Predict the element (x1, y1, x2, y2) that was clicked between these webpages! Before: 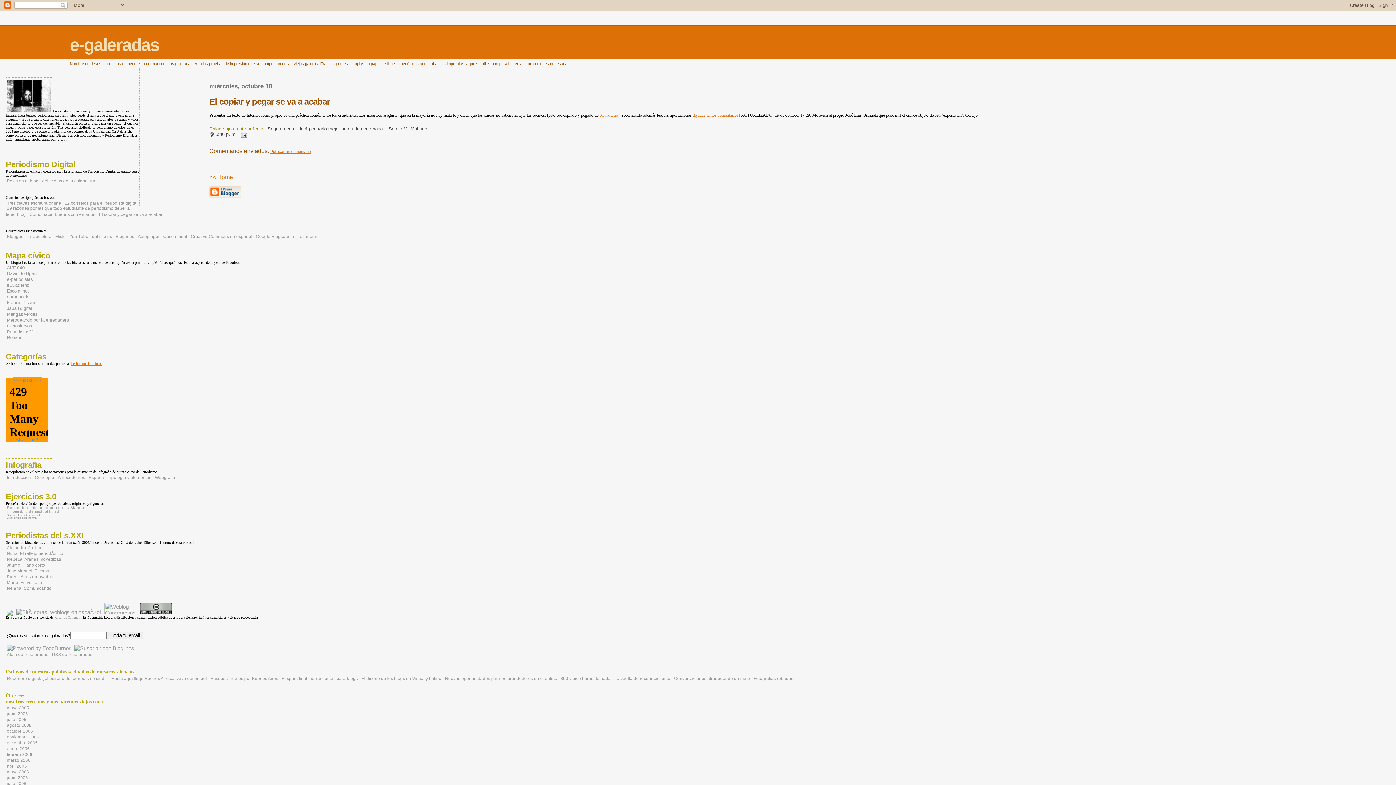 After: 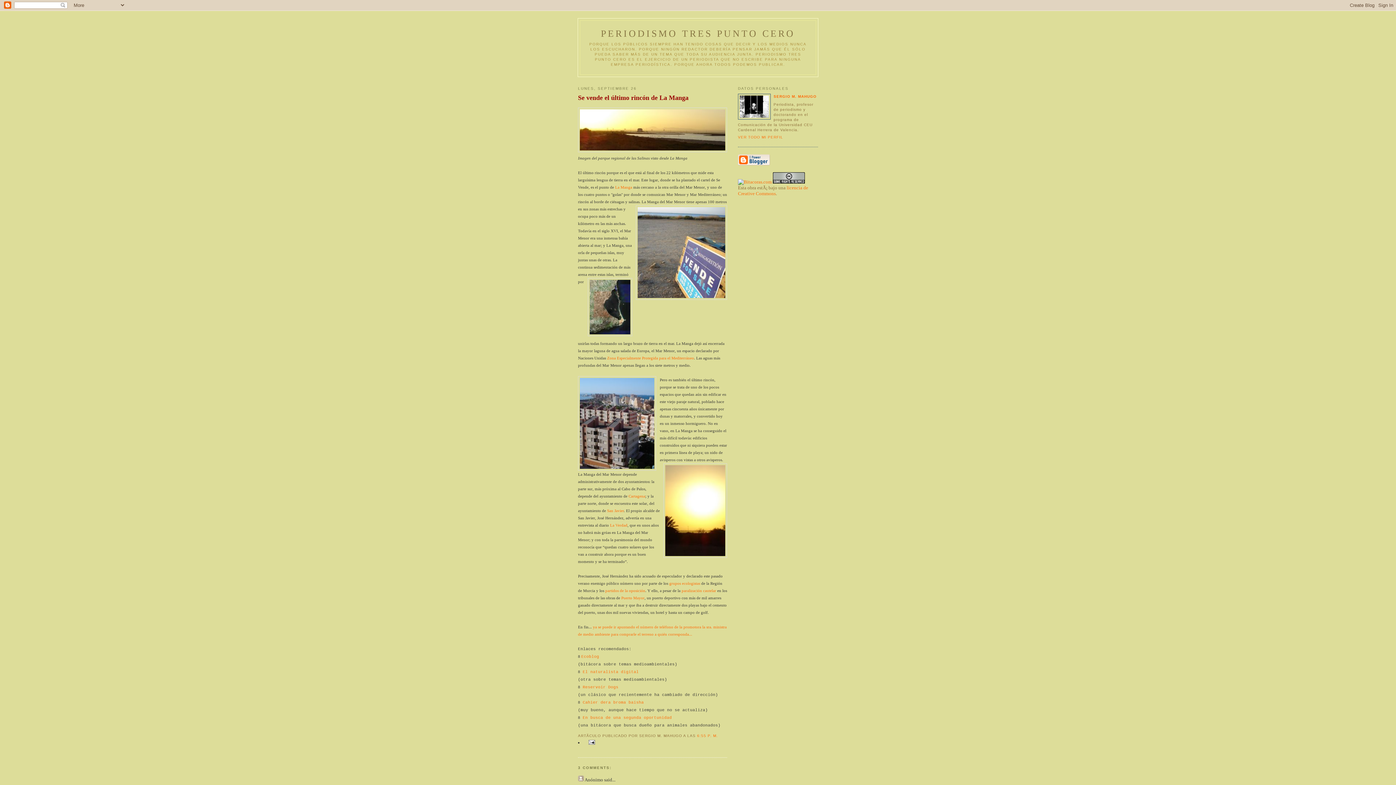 Action: bbox: (6, 505, 85, 510) label: Se vende el último rincón de La Manga